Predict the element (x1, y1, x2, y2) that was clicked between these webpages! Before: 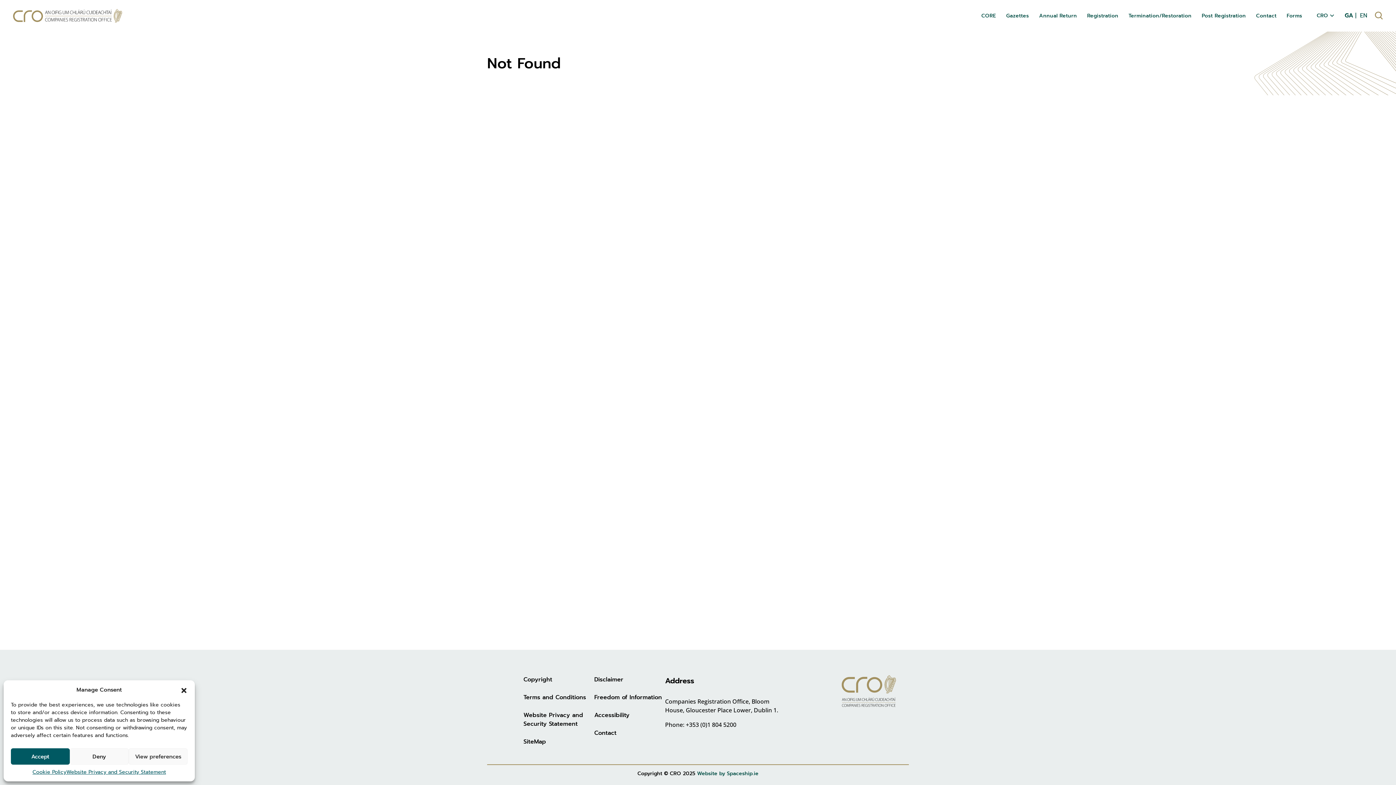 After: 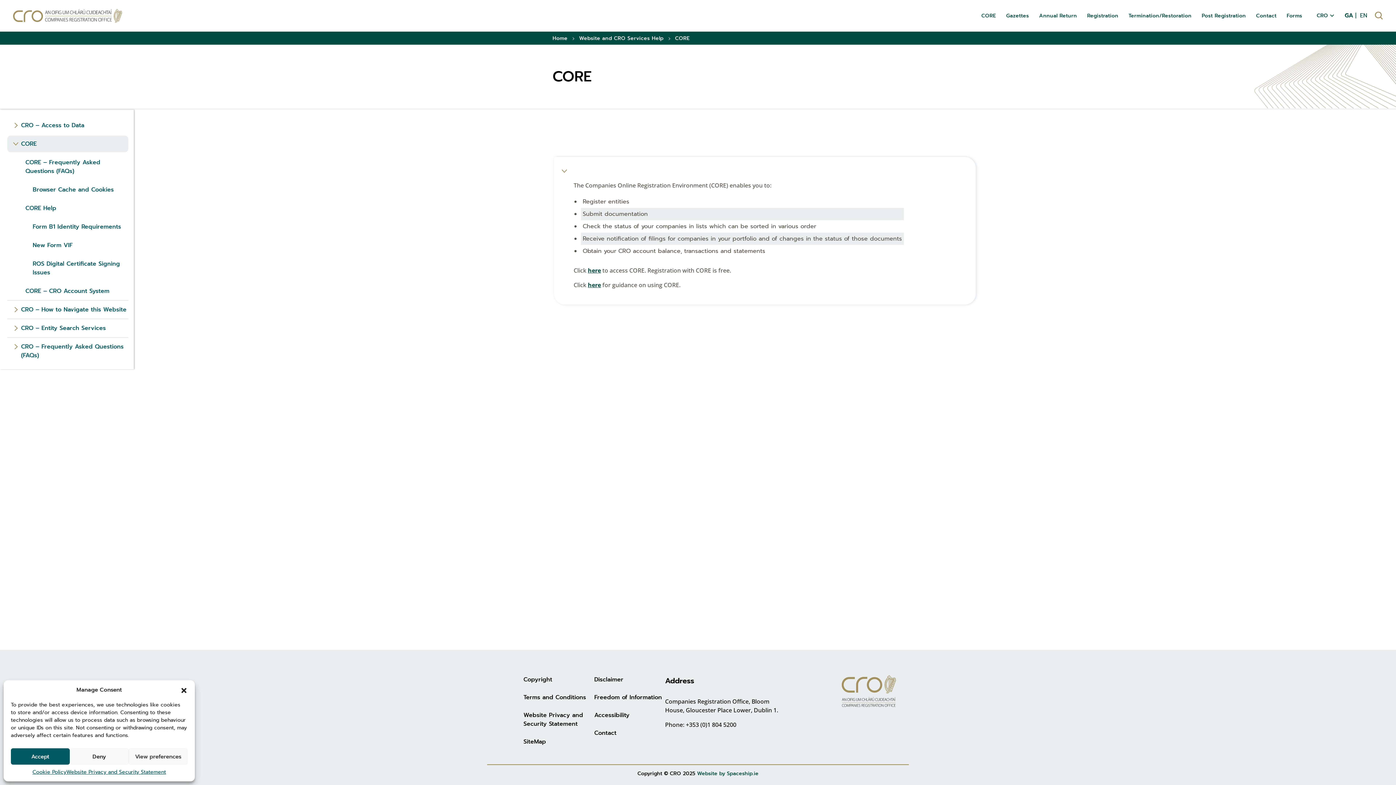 Action: label: CORE bbox: (976, 11, 1001, 19)